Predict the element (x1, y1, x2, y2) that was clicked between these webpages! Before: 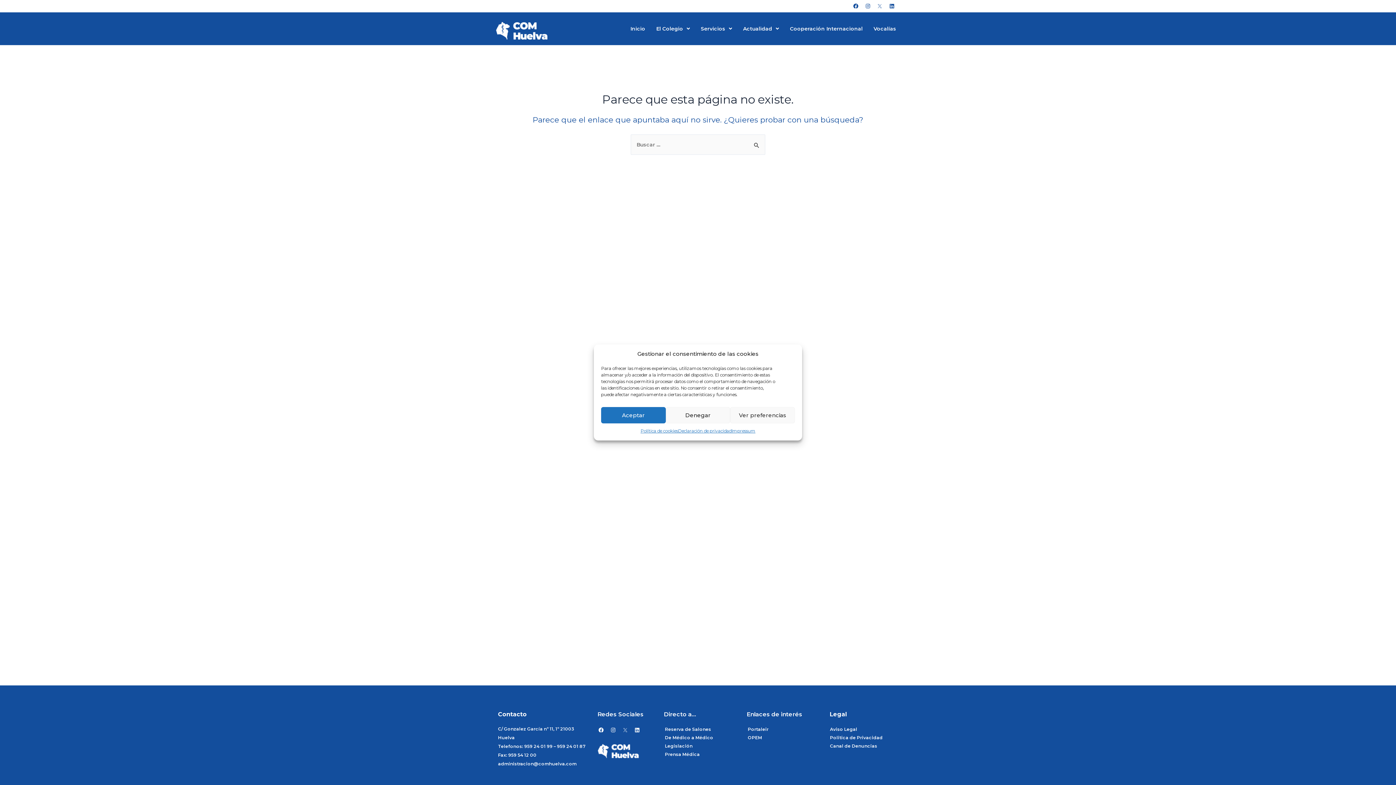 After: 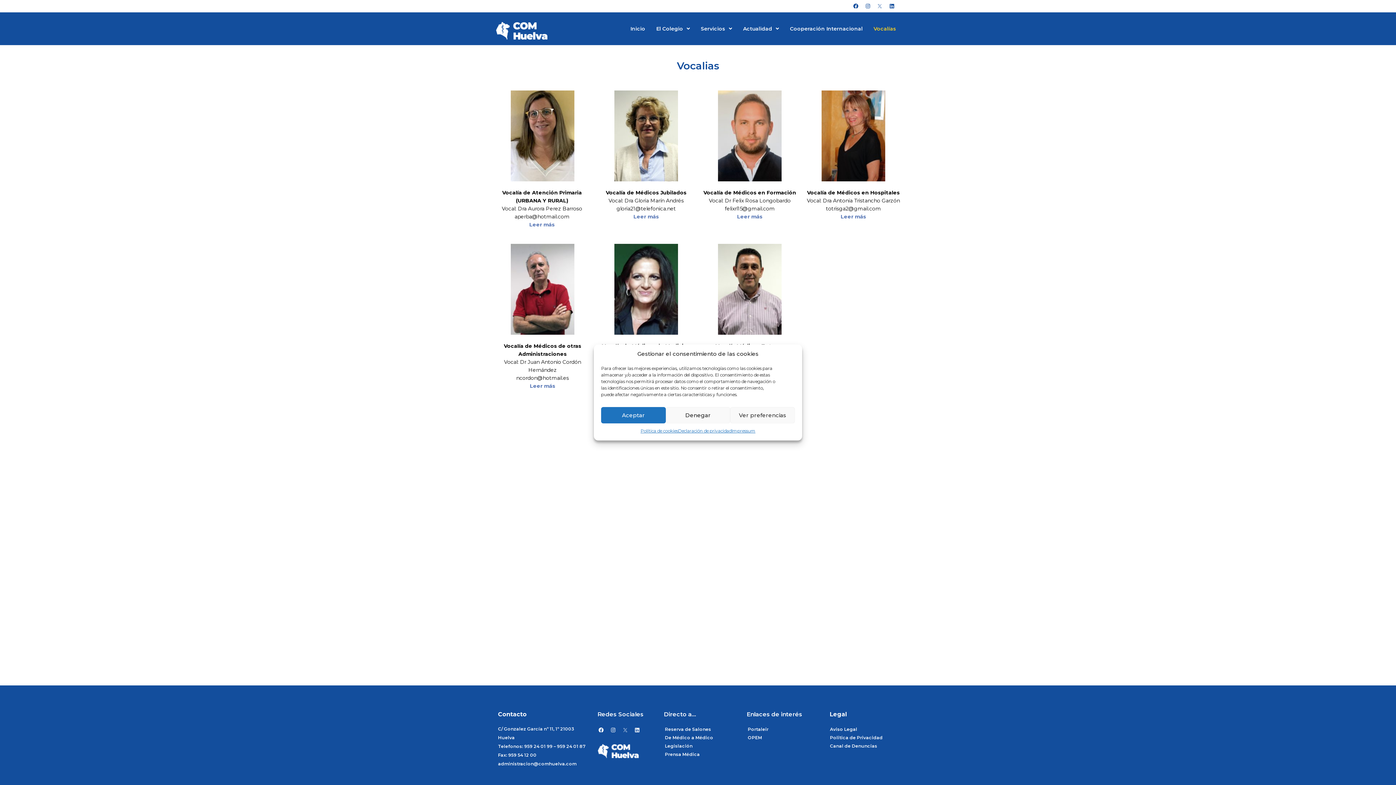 Action: label: Vocalías bbox: (868, 20, 901, 36)